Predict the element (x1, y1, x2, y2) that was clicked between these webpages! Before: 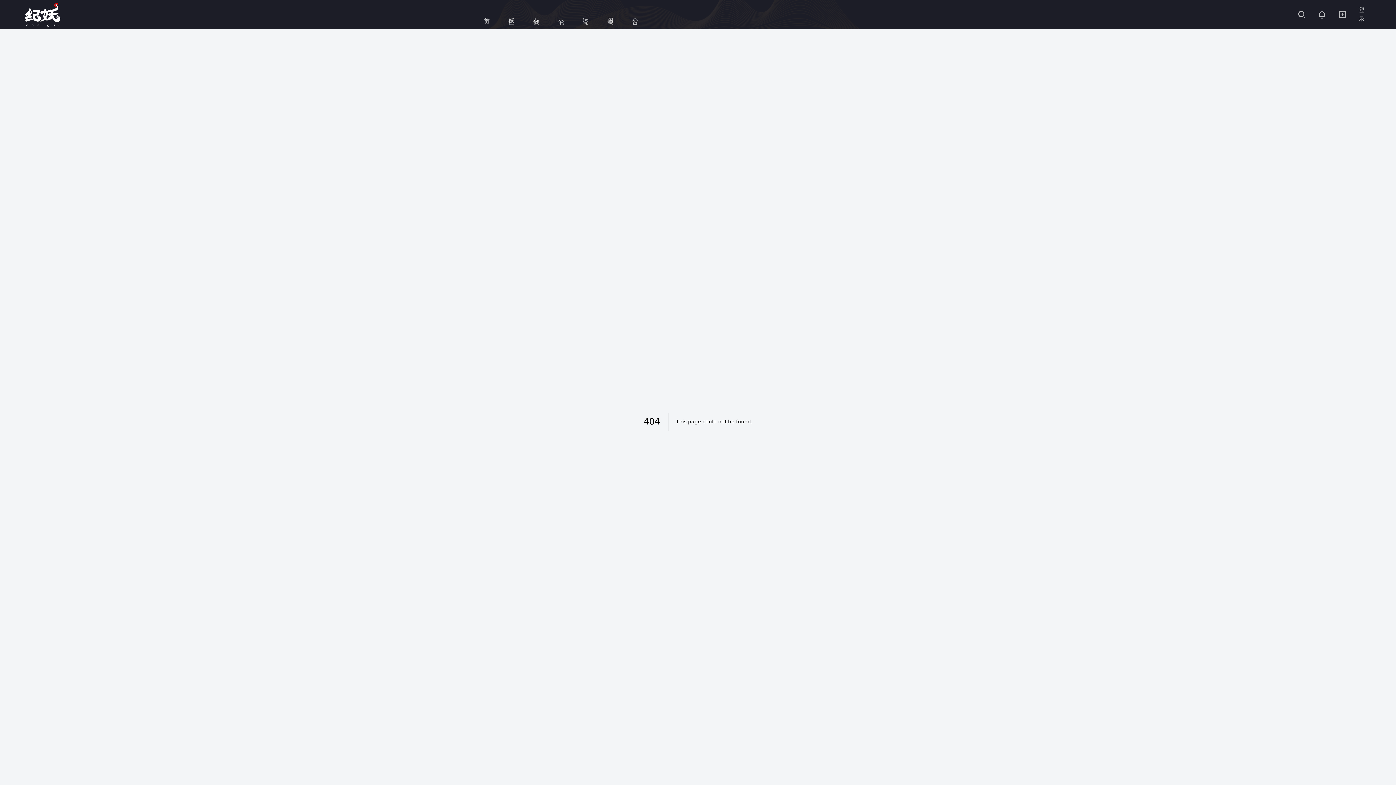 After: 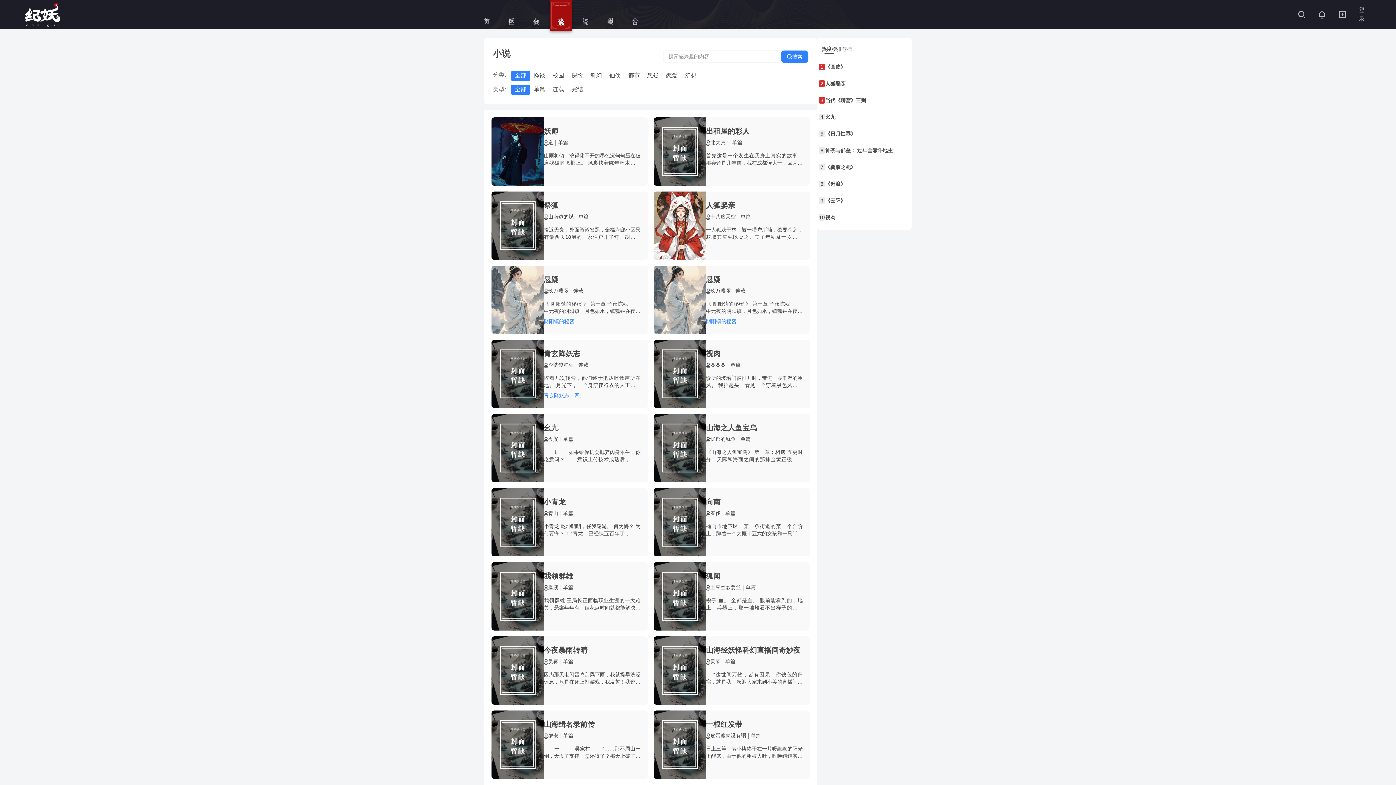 Action: label: 小说 bbox: (550, 0, 571, 29)